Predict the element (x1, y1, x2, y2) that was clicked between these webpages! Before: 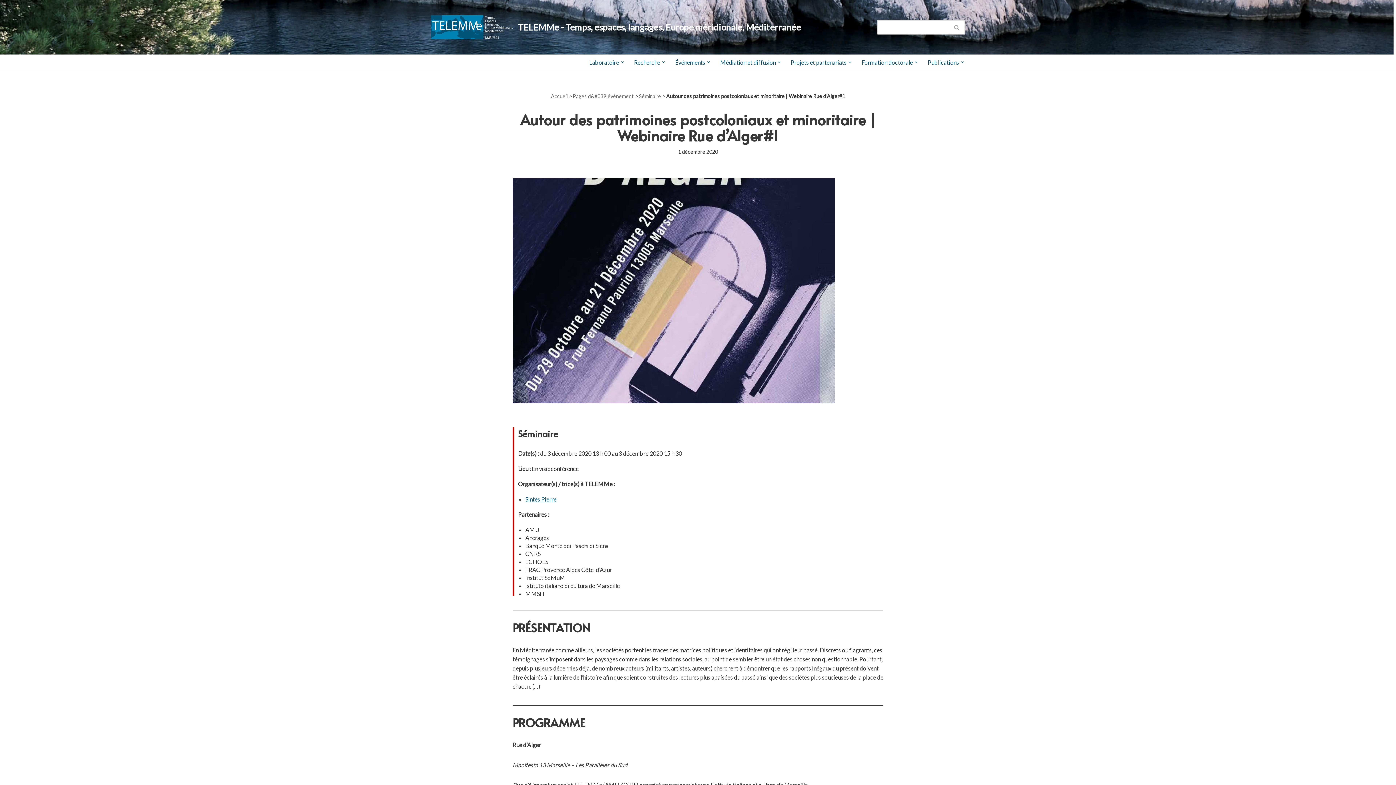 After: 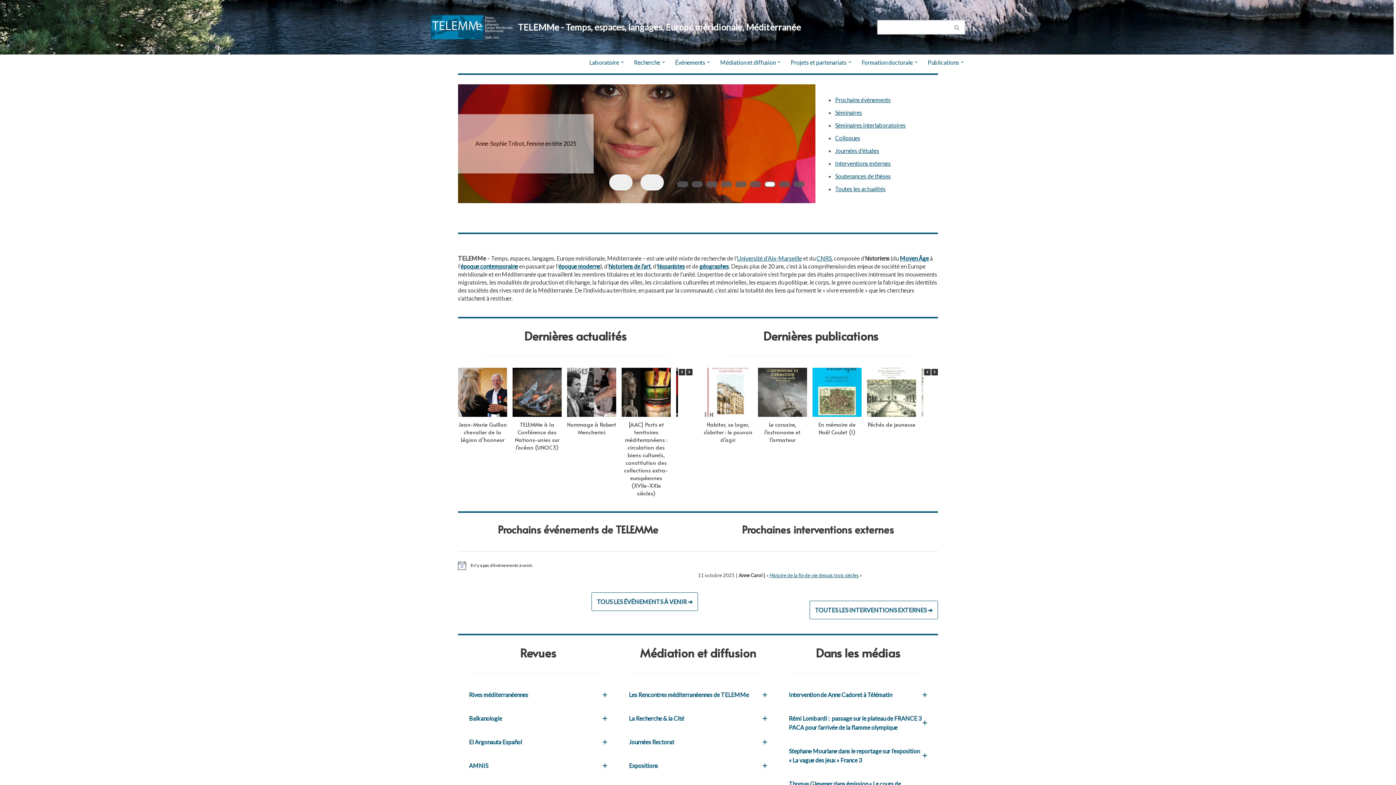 Action: bbox: (430, 15, 801, 39) label: TELEMMe - Temps, espaces, langages, Europe méridionale, Méditerranée